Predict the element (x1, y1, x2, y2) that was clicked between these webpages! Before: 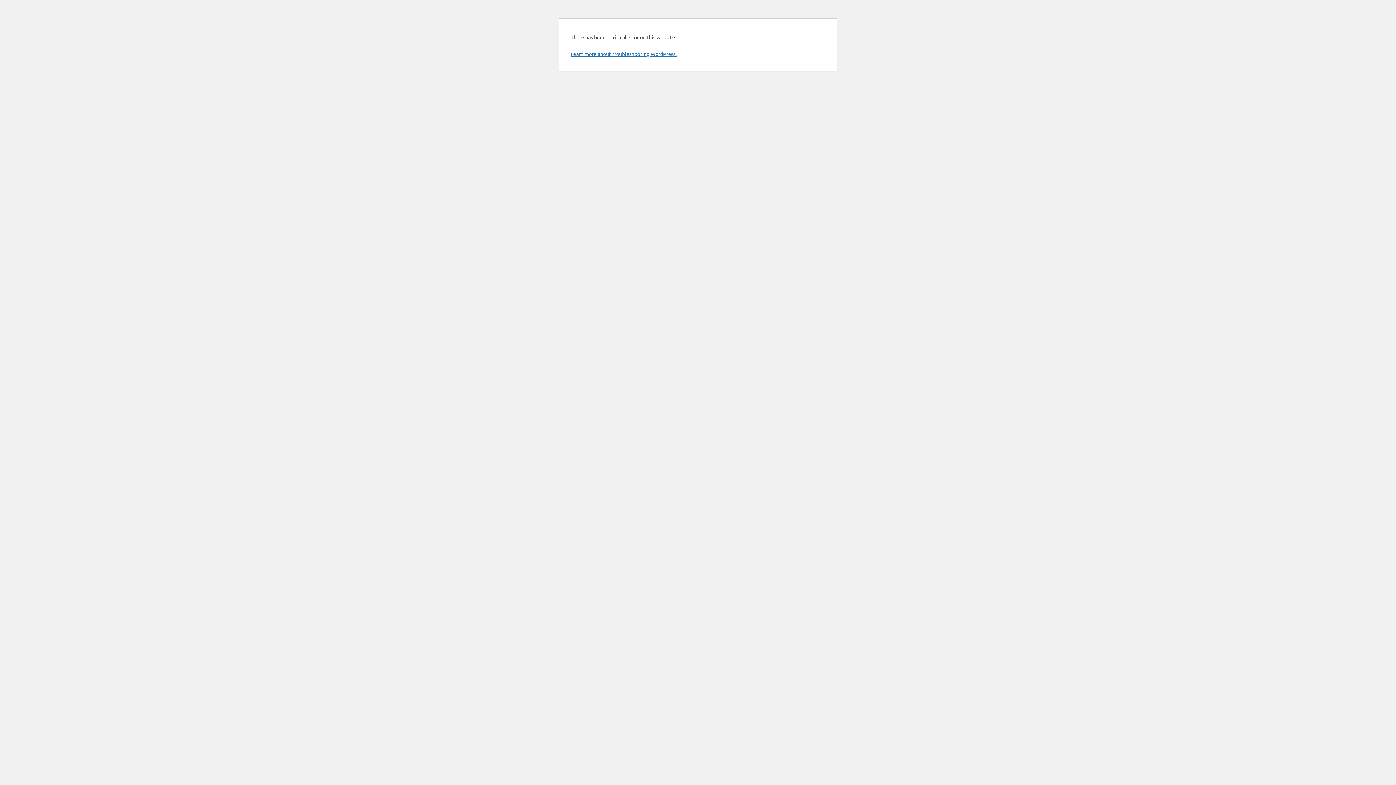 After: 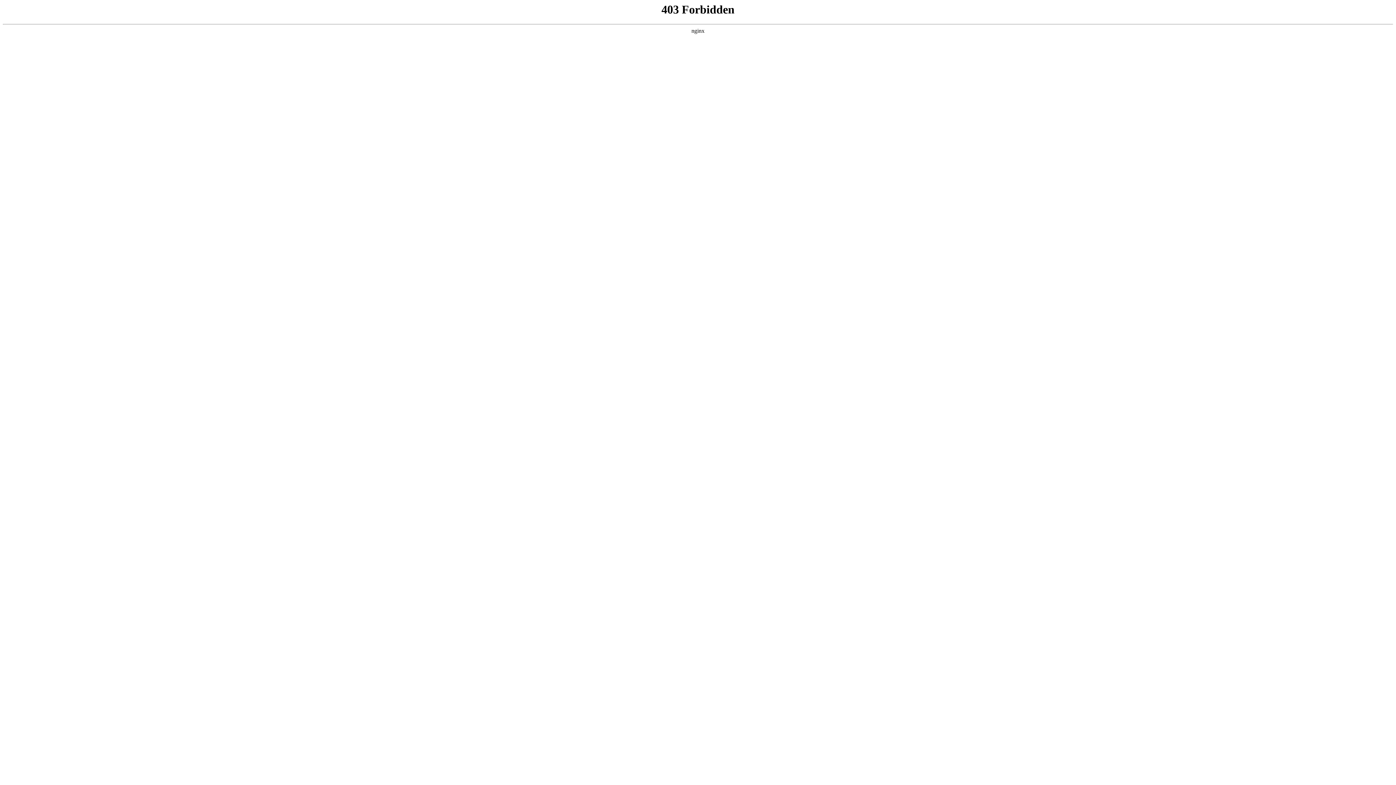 Action: bbox: (570, 50, 676, 57) label: Learn more about troubleshooting WordPress.